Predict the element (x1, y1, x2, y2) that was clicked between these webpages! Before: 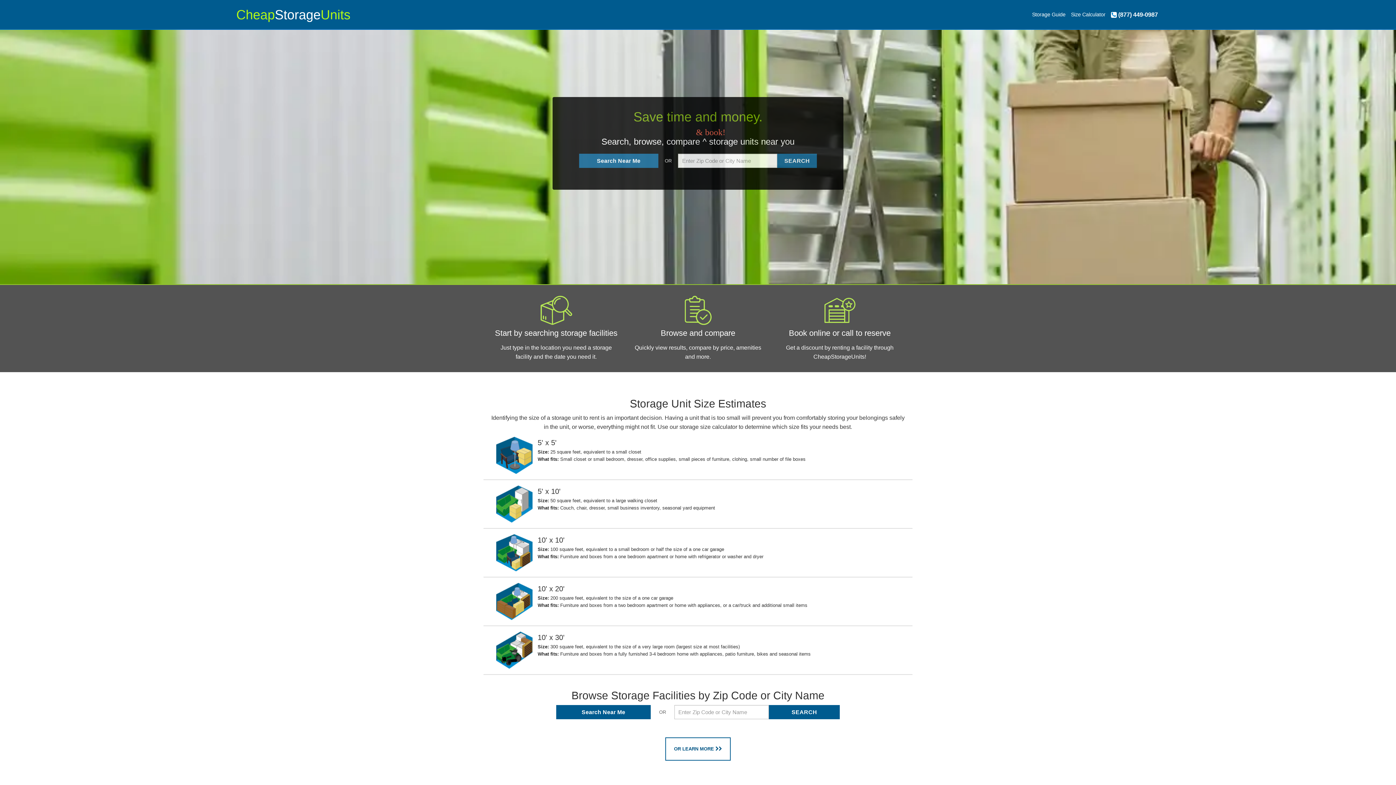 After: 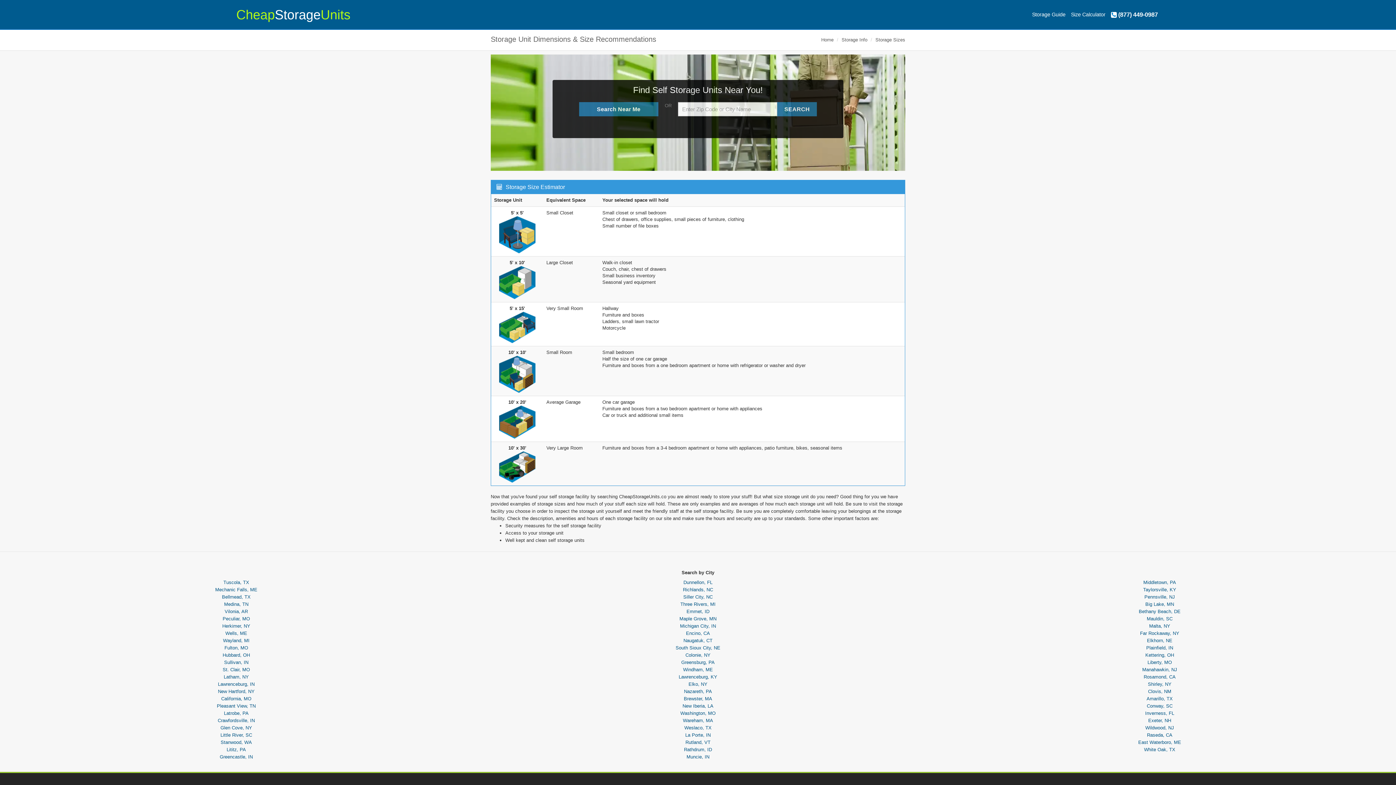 Action: label: Size Calculator bbox: (1069, 5, 1107, 23)